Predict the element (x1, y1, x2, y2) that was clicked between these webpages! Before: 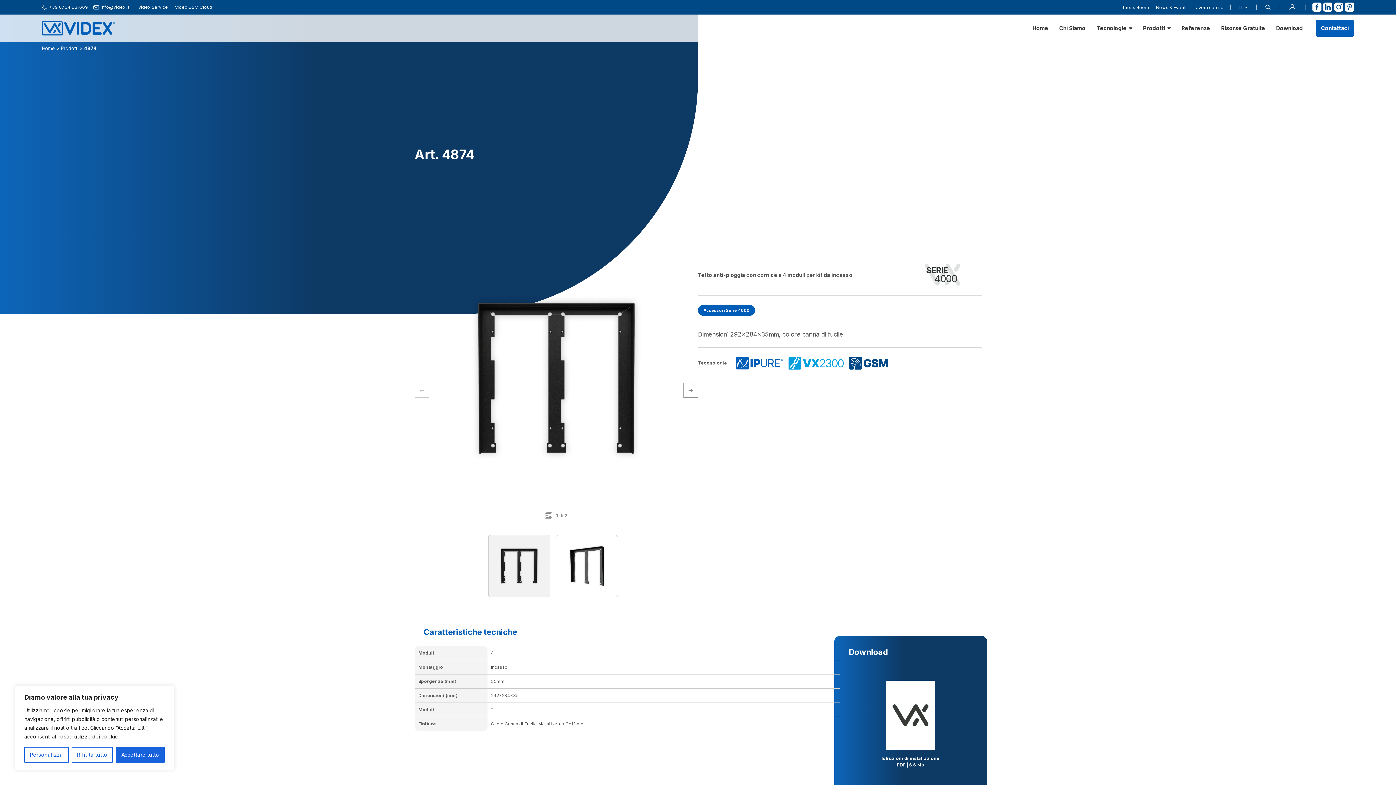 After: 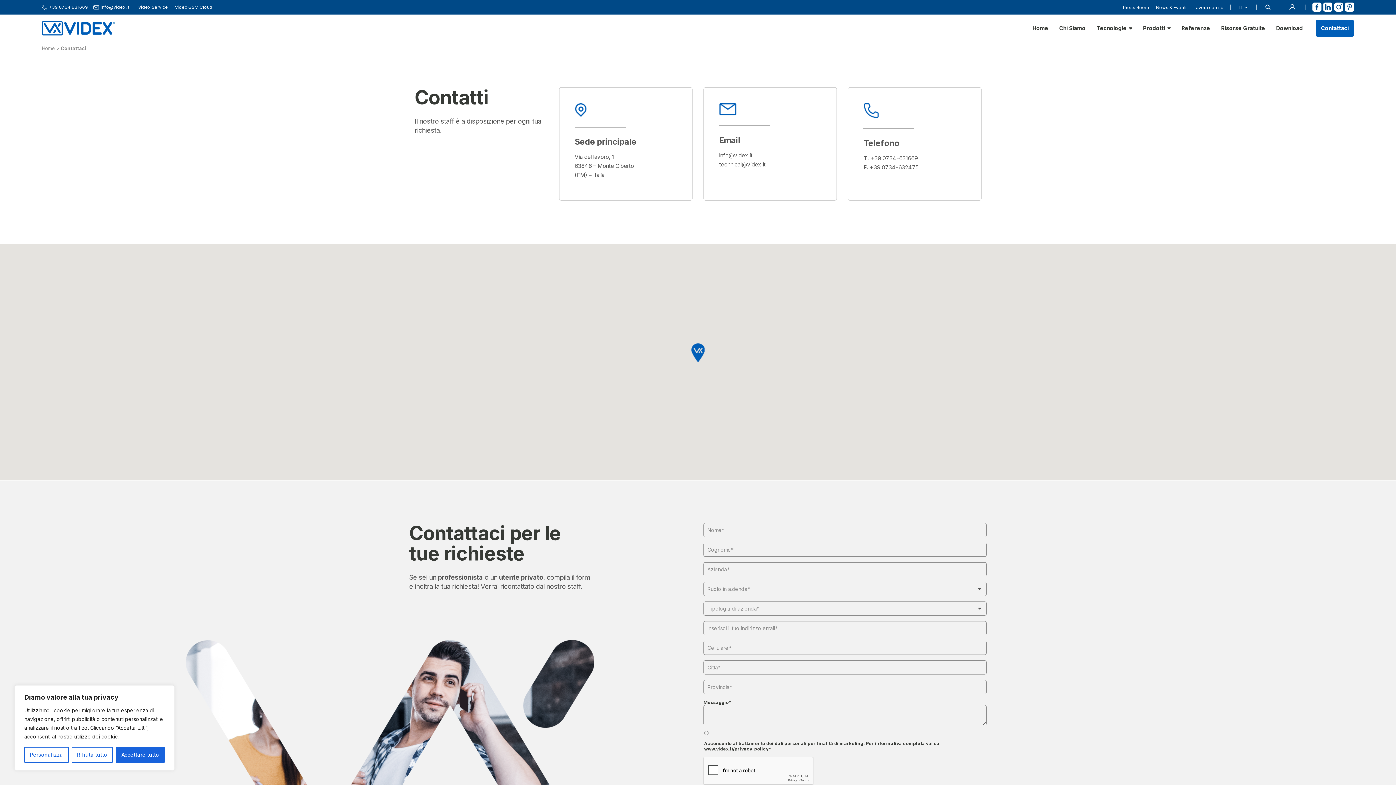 Action: label: Contattaci bbox: (1321, 25, 1349, 31)